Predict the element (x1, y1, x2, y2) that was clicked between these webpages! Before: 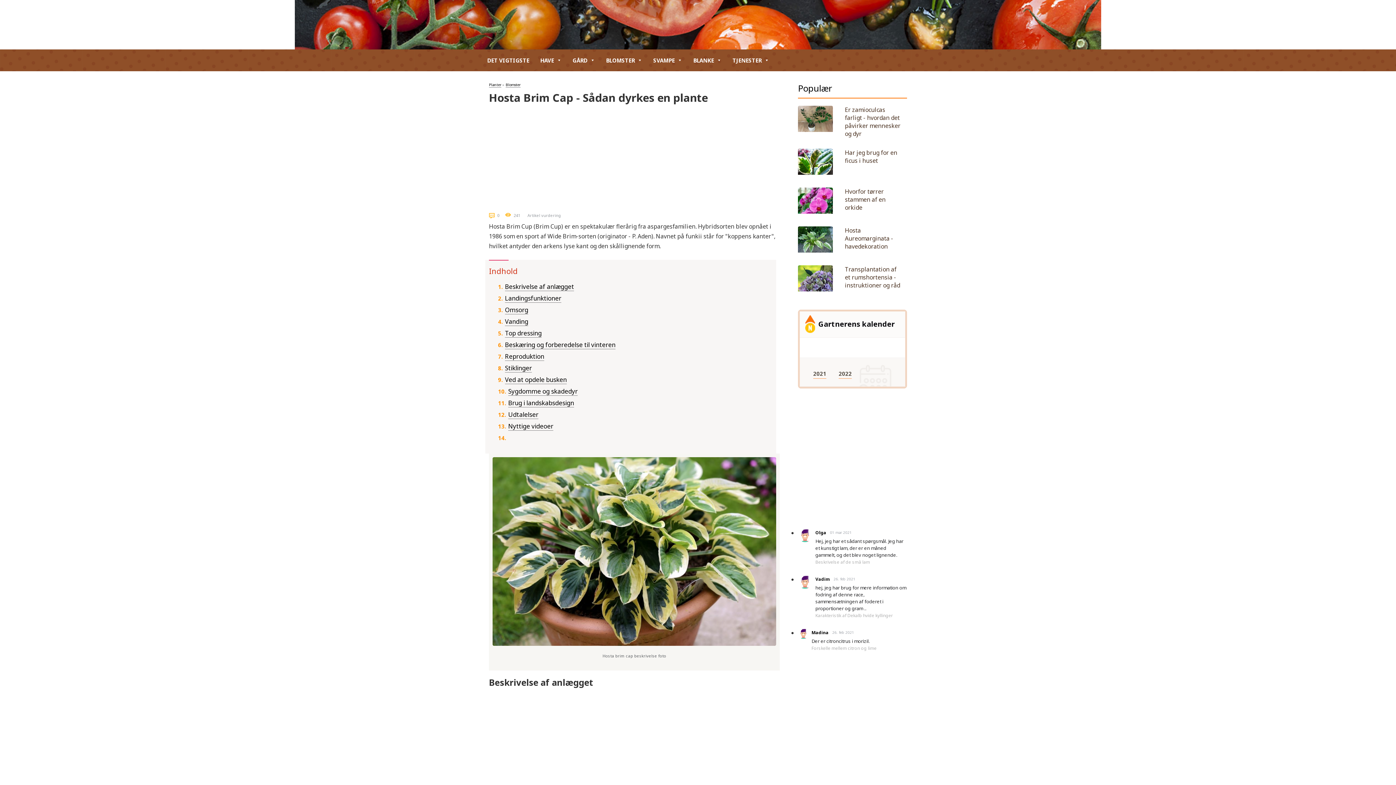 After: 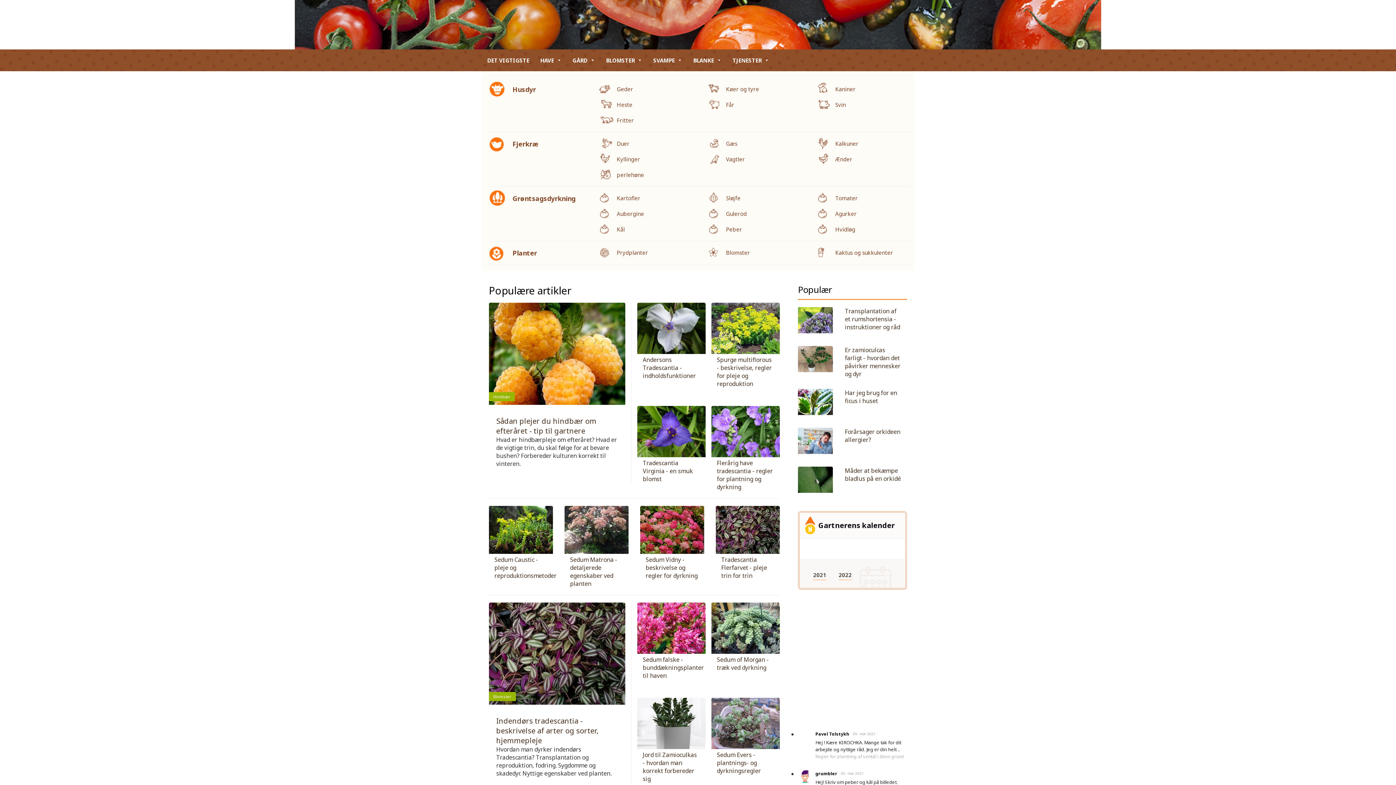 Action: bbox: (481, 28, 576, 36)